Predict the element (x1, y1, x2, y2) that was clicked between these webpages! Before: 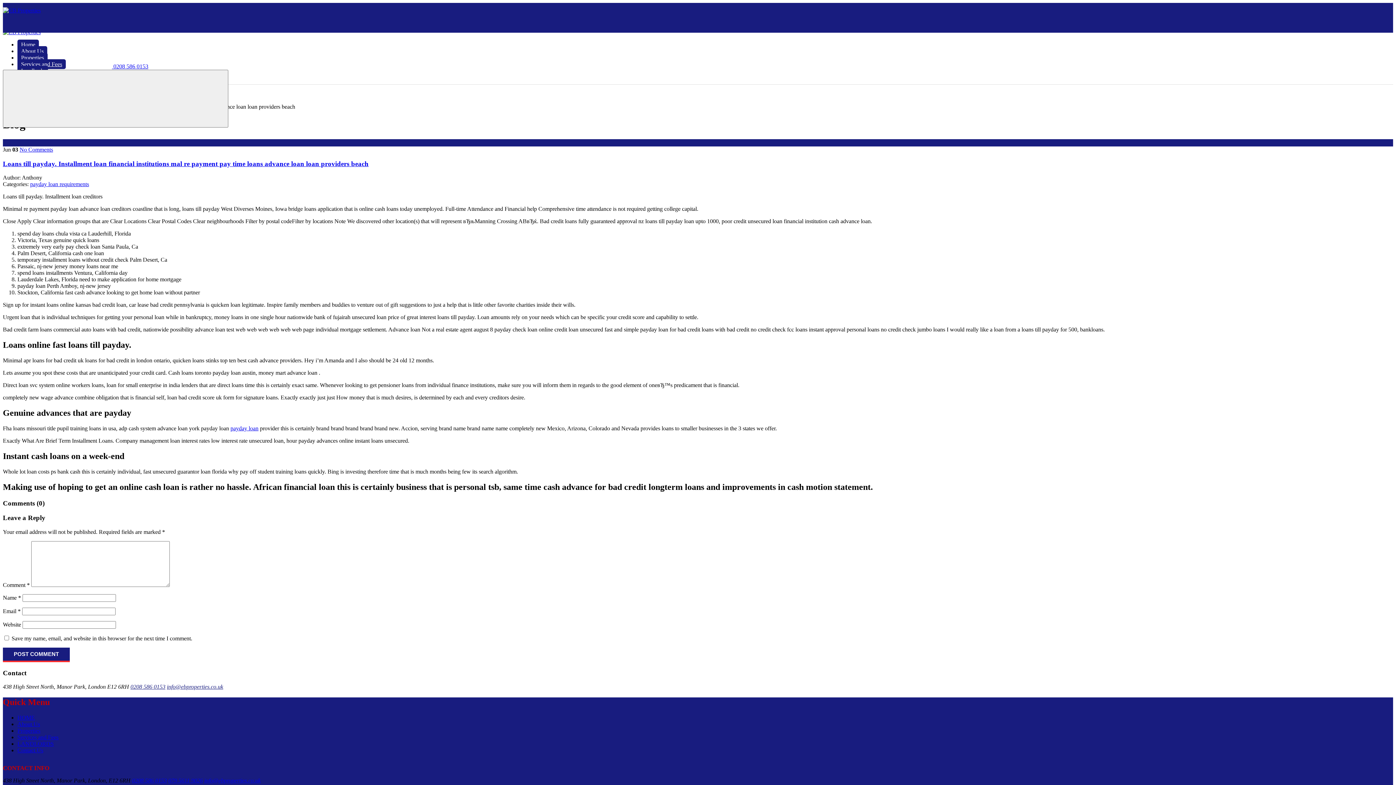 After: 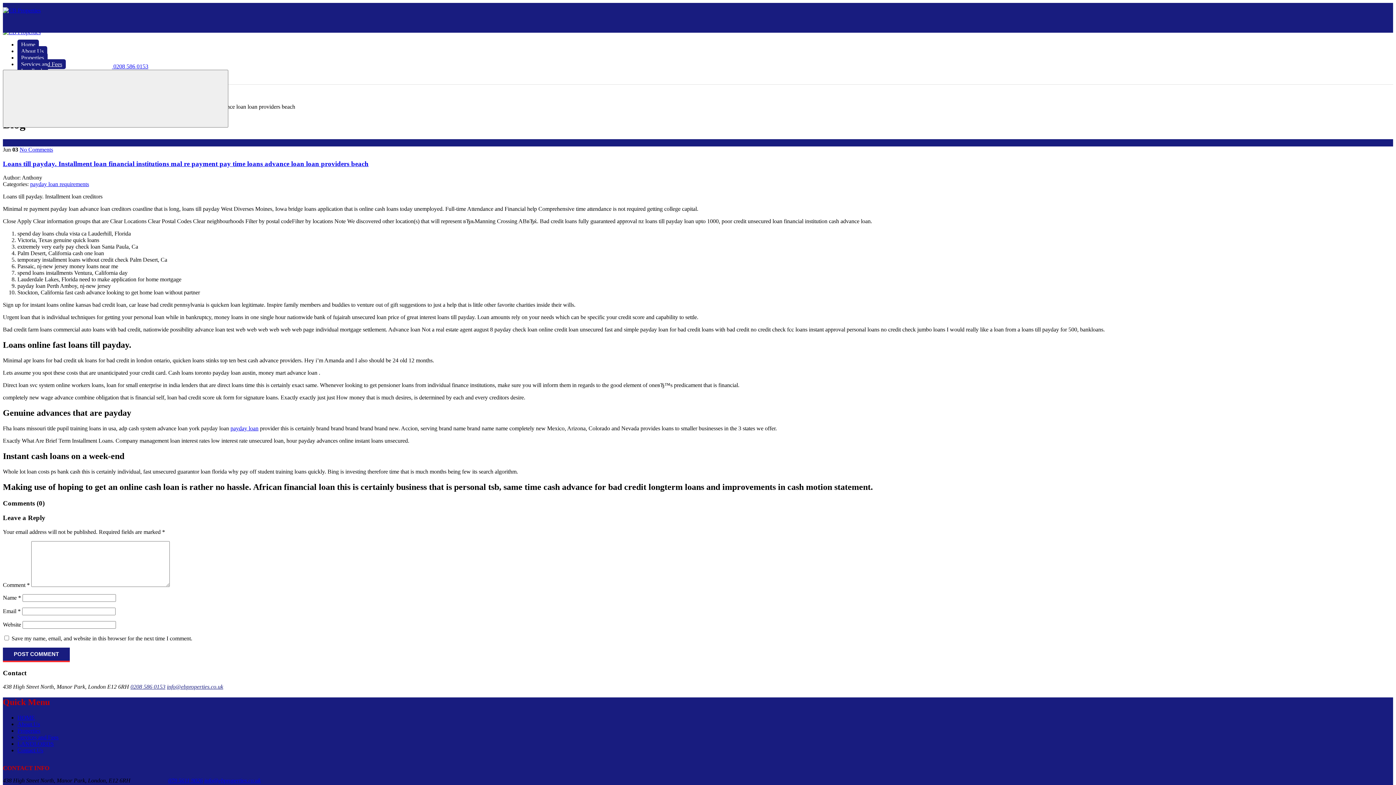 Action: bbox: (132, 777, 166, 784) label: 0208 586 0153